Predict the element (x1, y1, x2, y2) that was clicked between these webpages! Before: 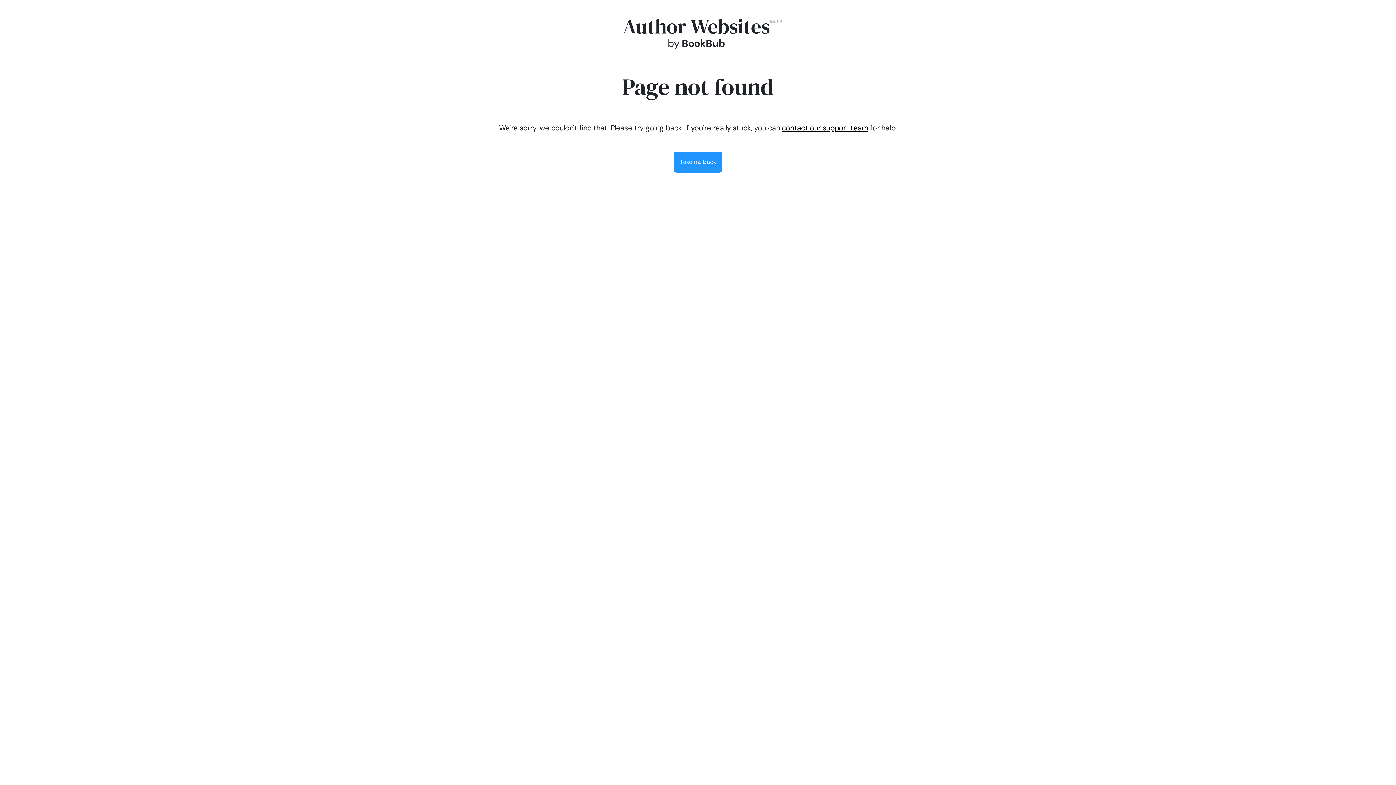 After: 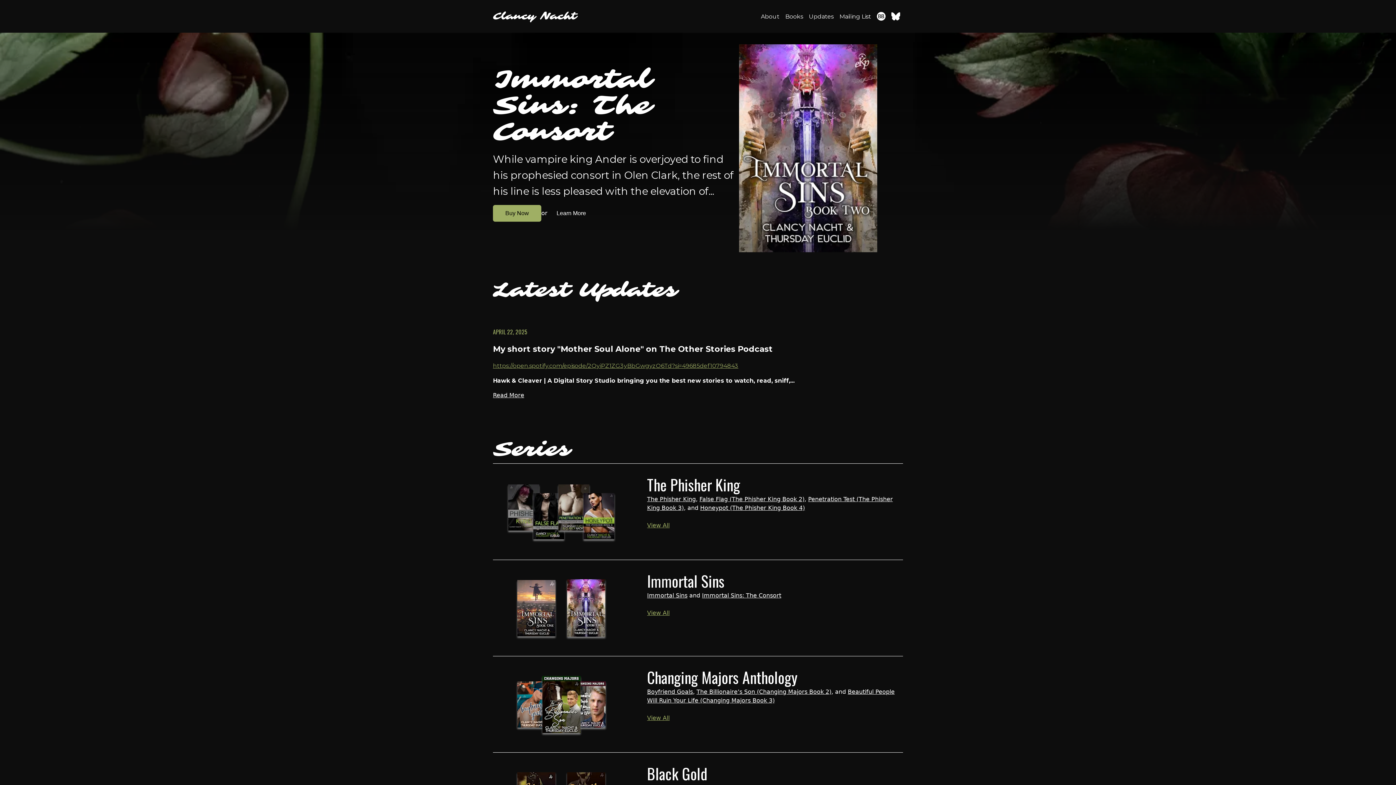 Action: label: Take me back bbox: (673, 151, 722, 172)